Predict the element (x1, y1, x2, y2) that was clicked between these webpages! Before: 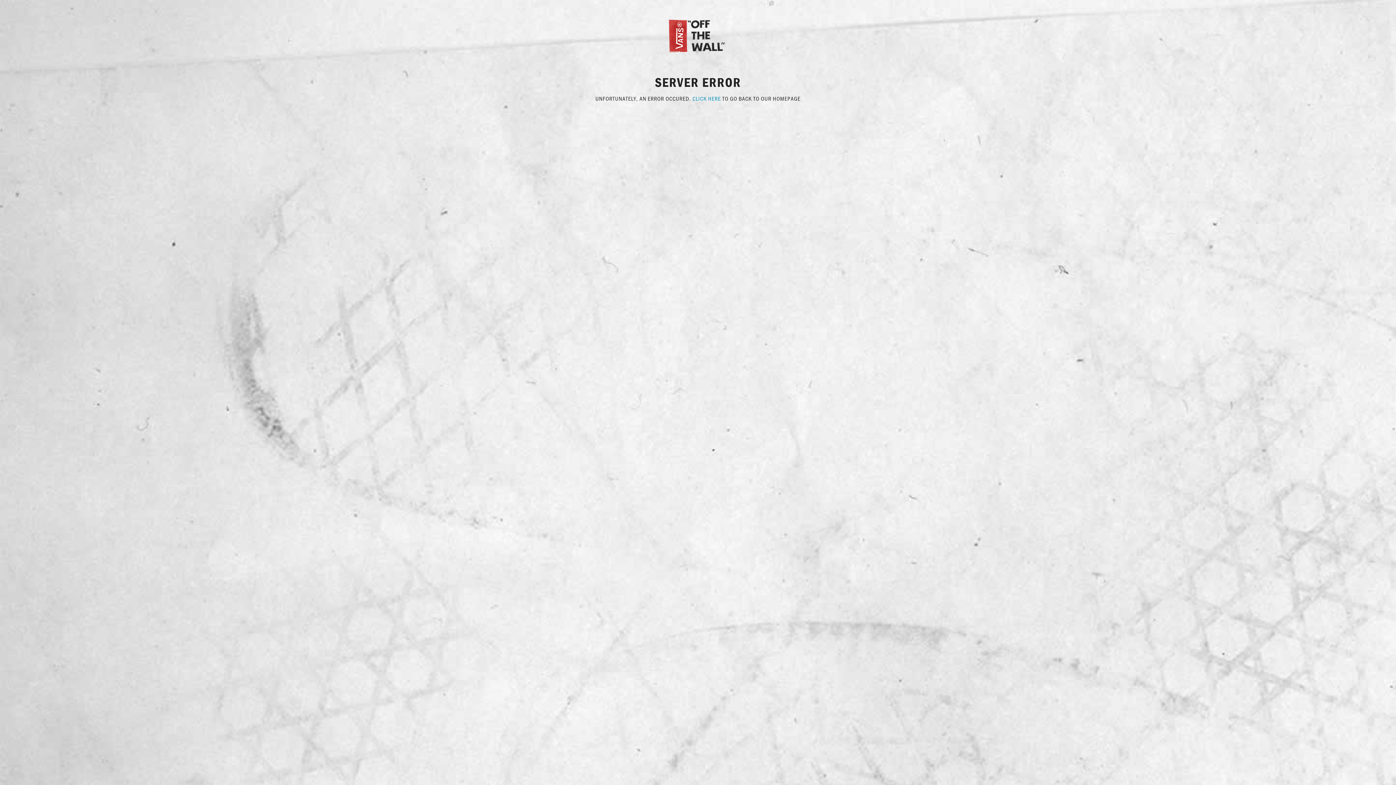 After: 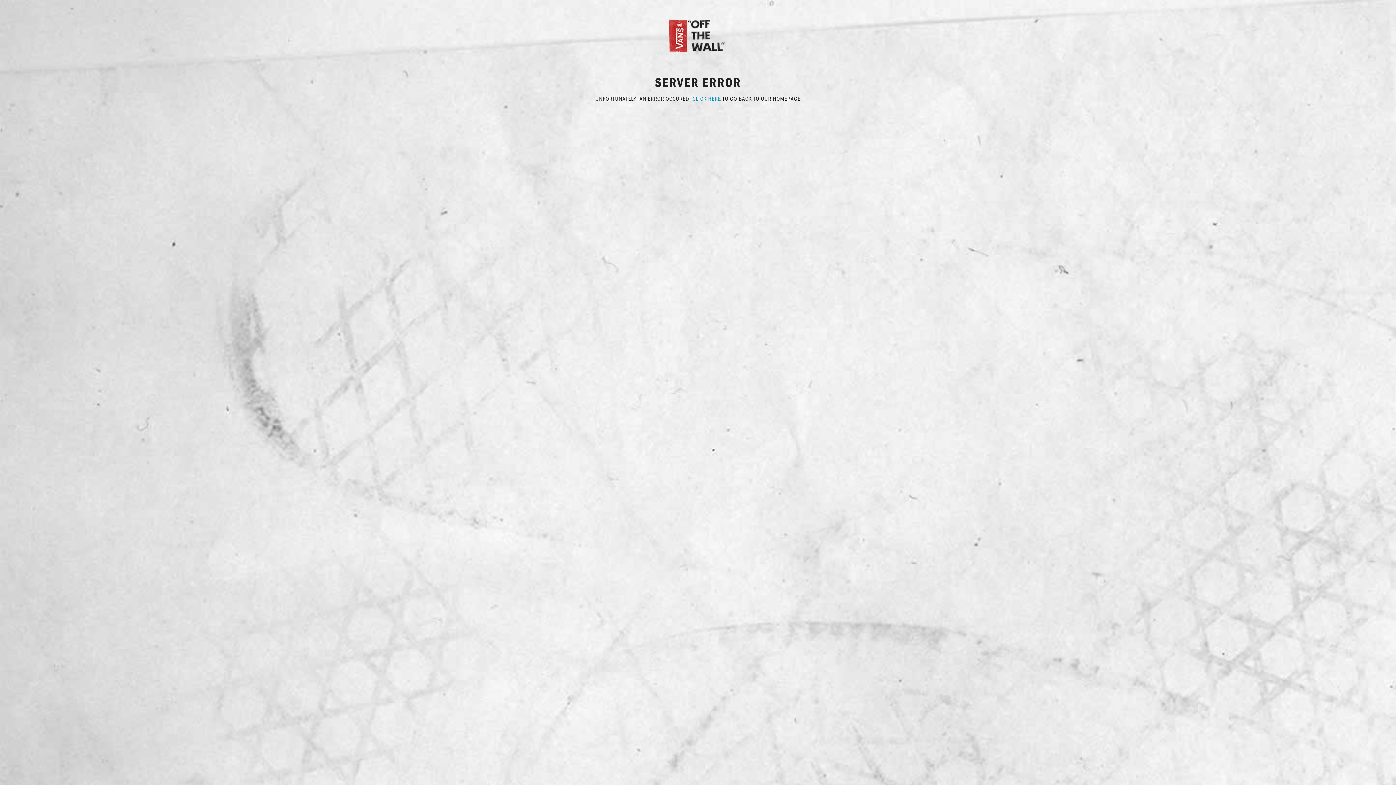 Action: bbox: (692, 94, 721, 102) label: CLICK HERE